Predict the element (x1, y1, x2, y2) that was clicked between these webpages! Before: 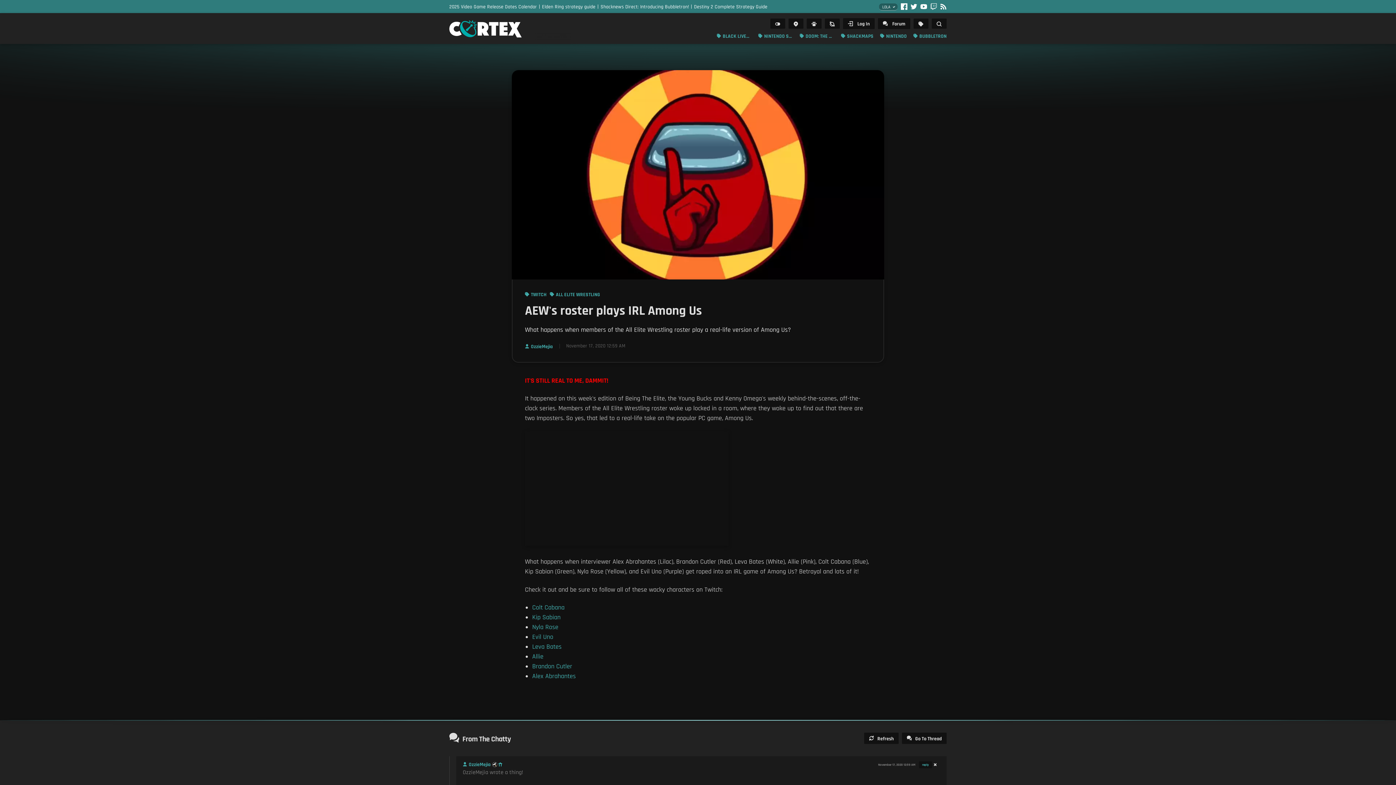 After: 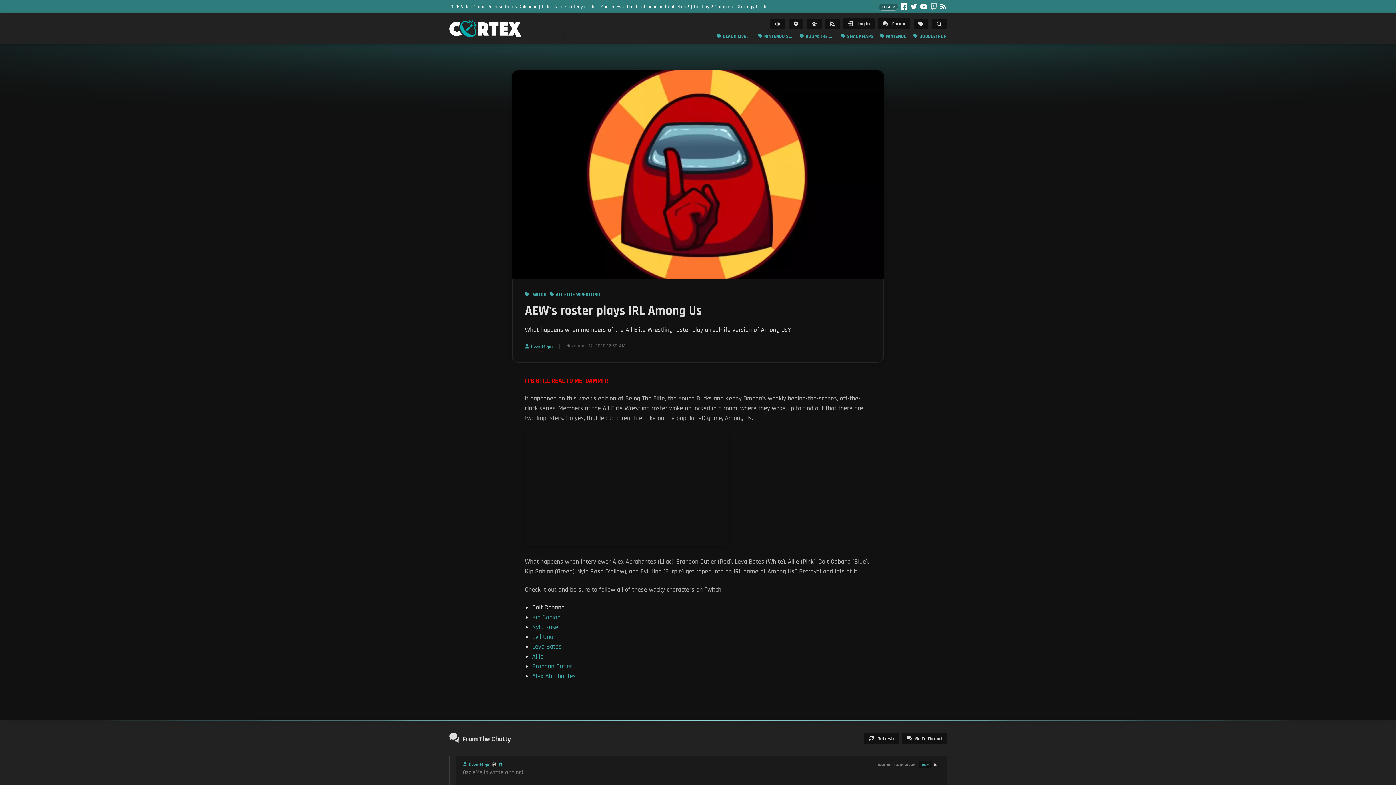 Action: label: Colt Cabana bbox: (532, 603, 564, 612)